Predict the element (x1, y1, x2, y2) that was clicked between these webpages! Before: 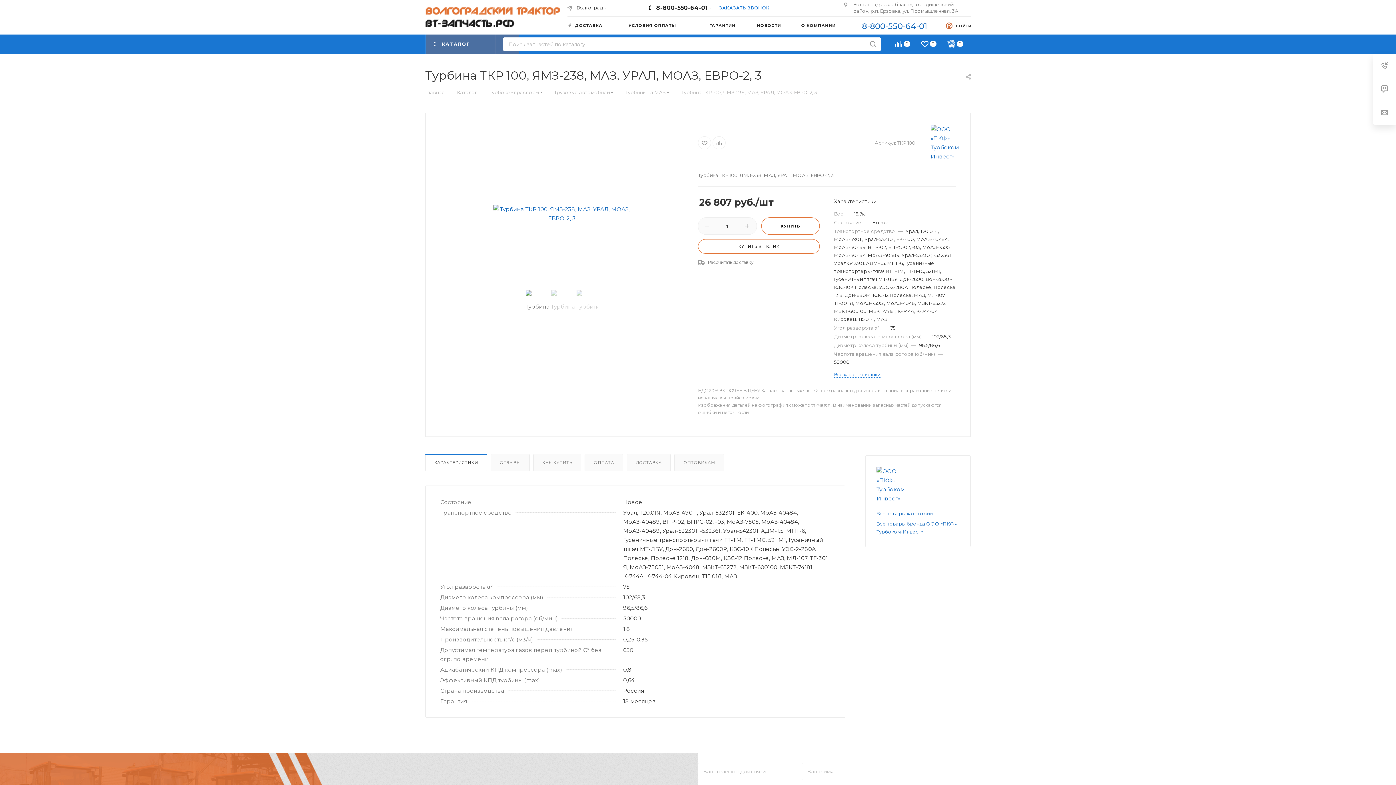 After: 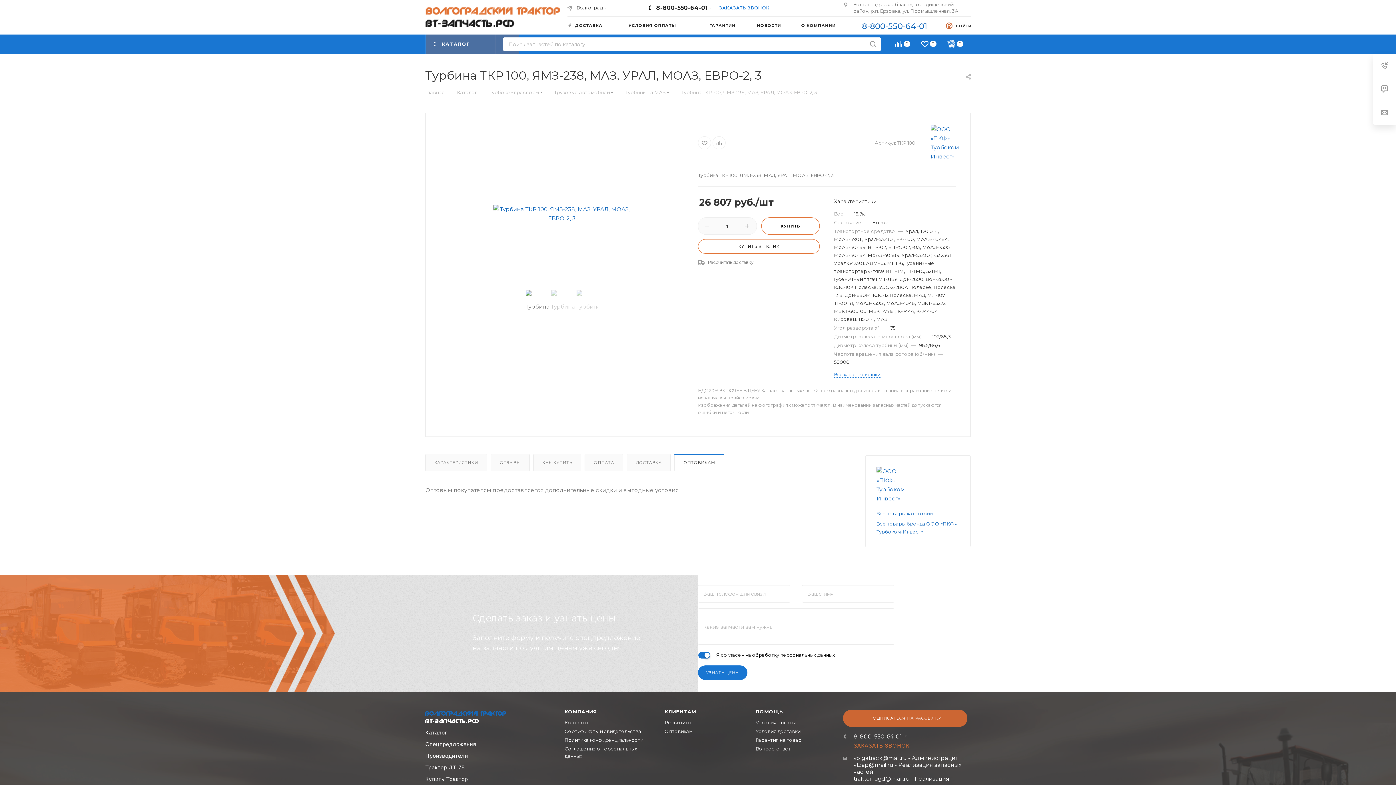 Action: label: ОПТОВИКАМ bbox: (675, 454, 723, 471)